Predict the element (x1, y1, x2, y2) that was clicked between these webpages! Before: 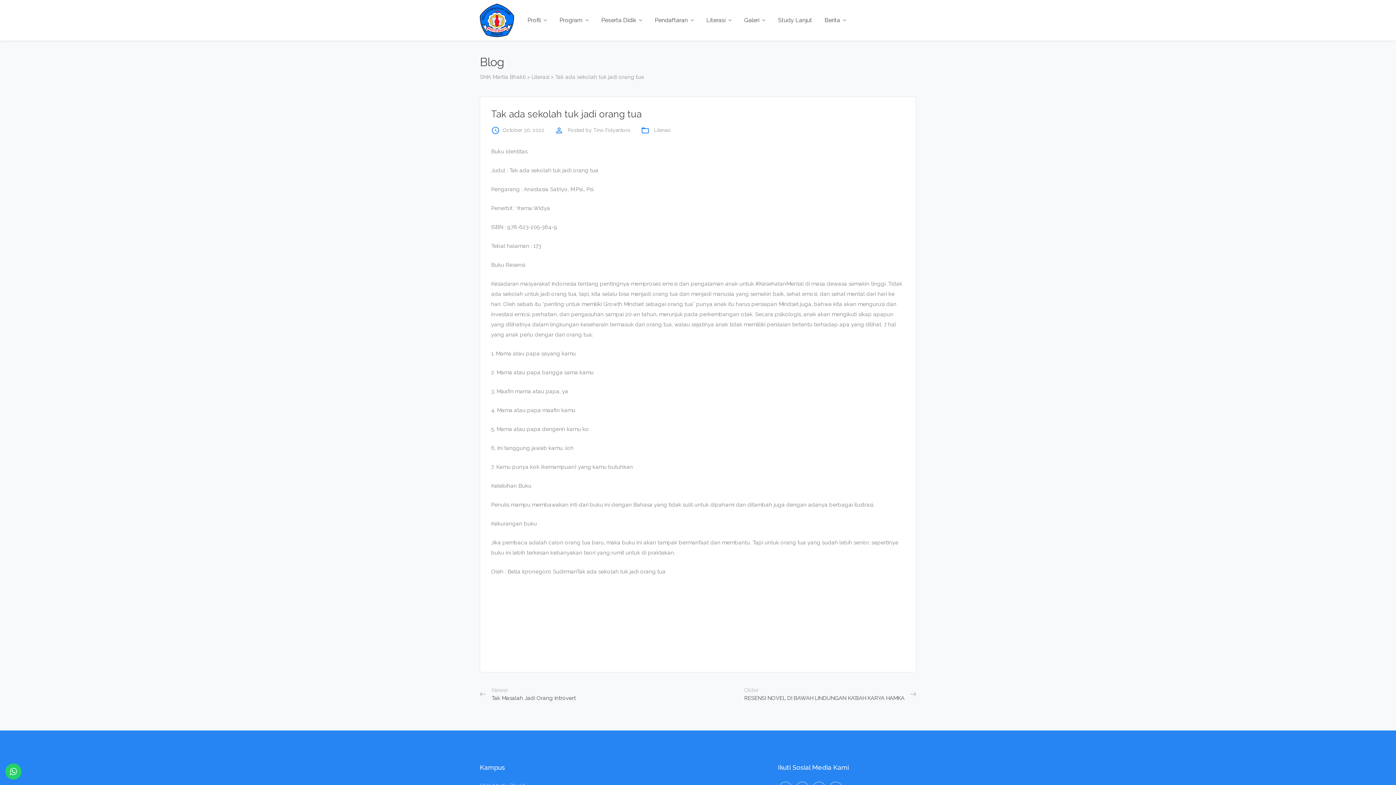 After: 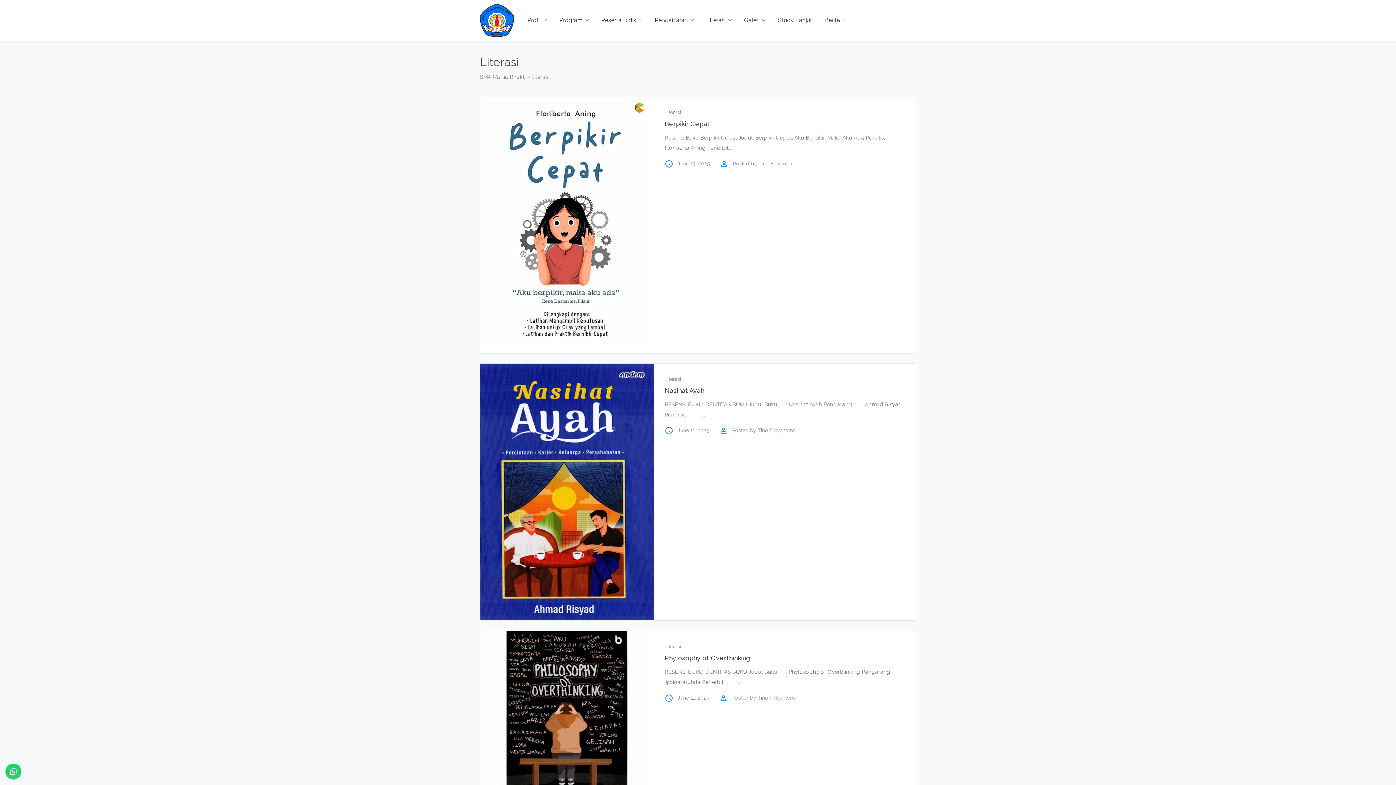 Action: bbox: (531, 73, 549, 80) label: Literasi